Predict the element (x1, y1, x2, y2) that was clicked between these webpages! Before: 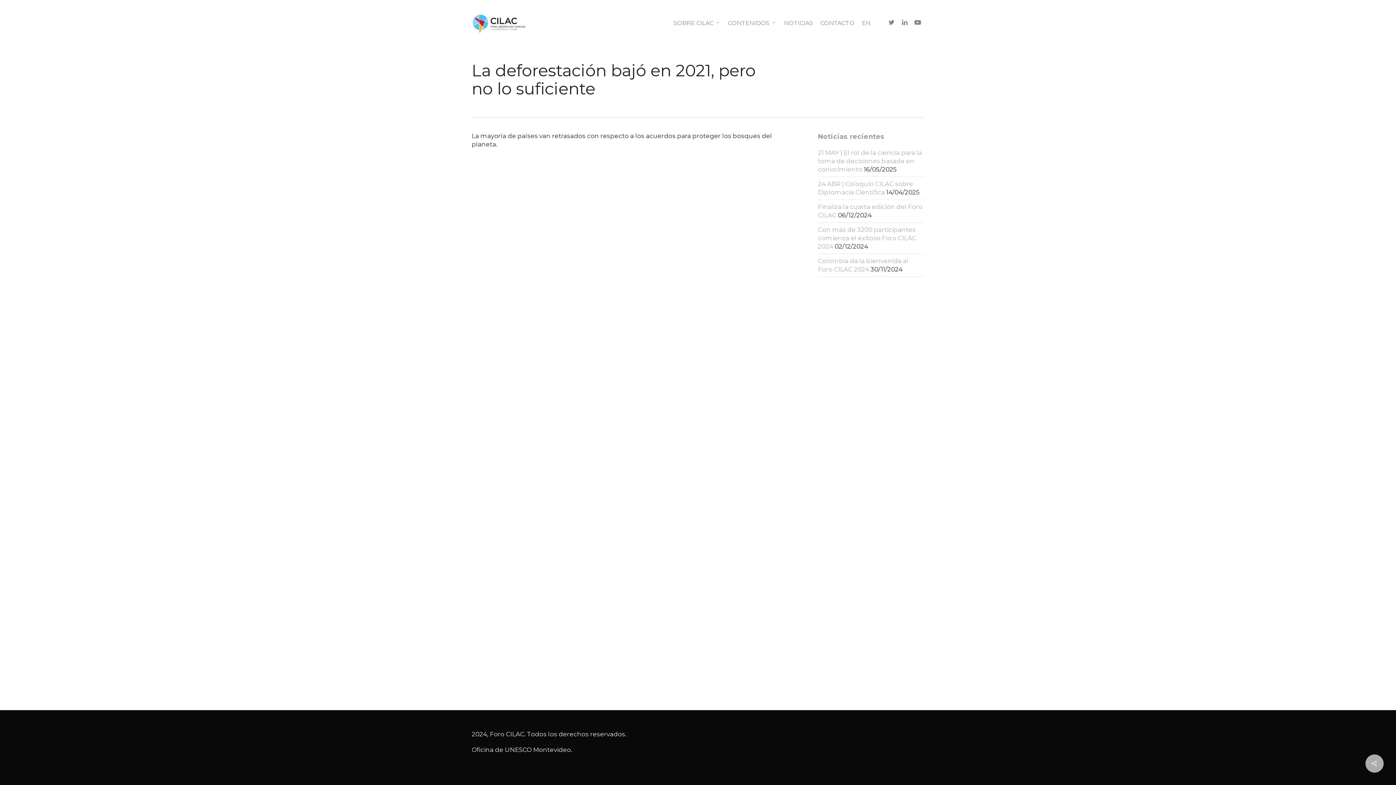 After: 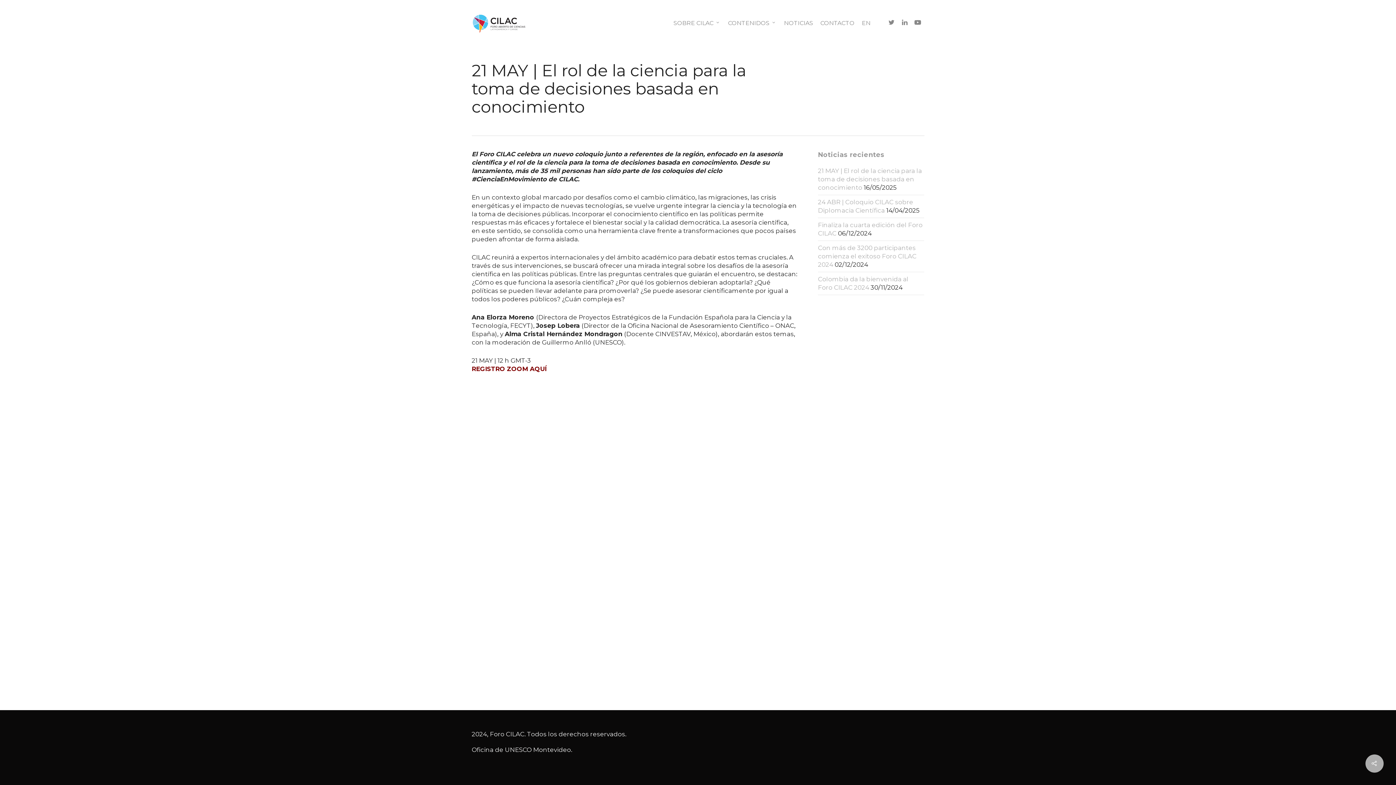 Action: label: 21 MAY | El rol de la ciencia para la toma de decisiones basada en conocimiento bbox: (818, 149, 922, 173)